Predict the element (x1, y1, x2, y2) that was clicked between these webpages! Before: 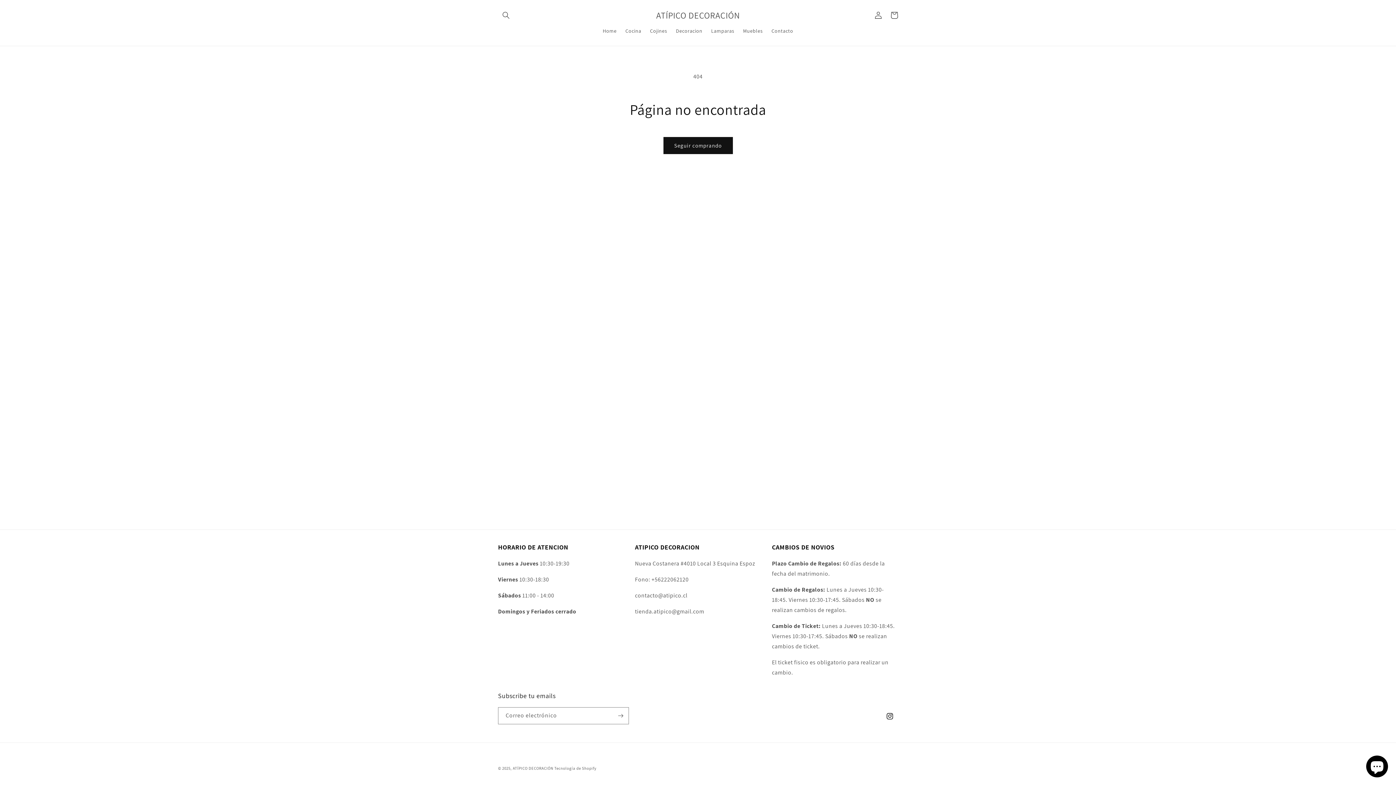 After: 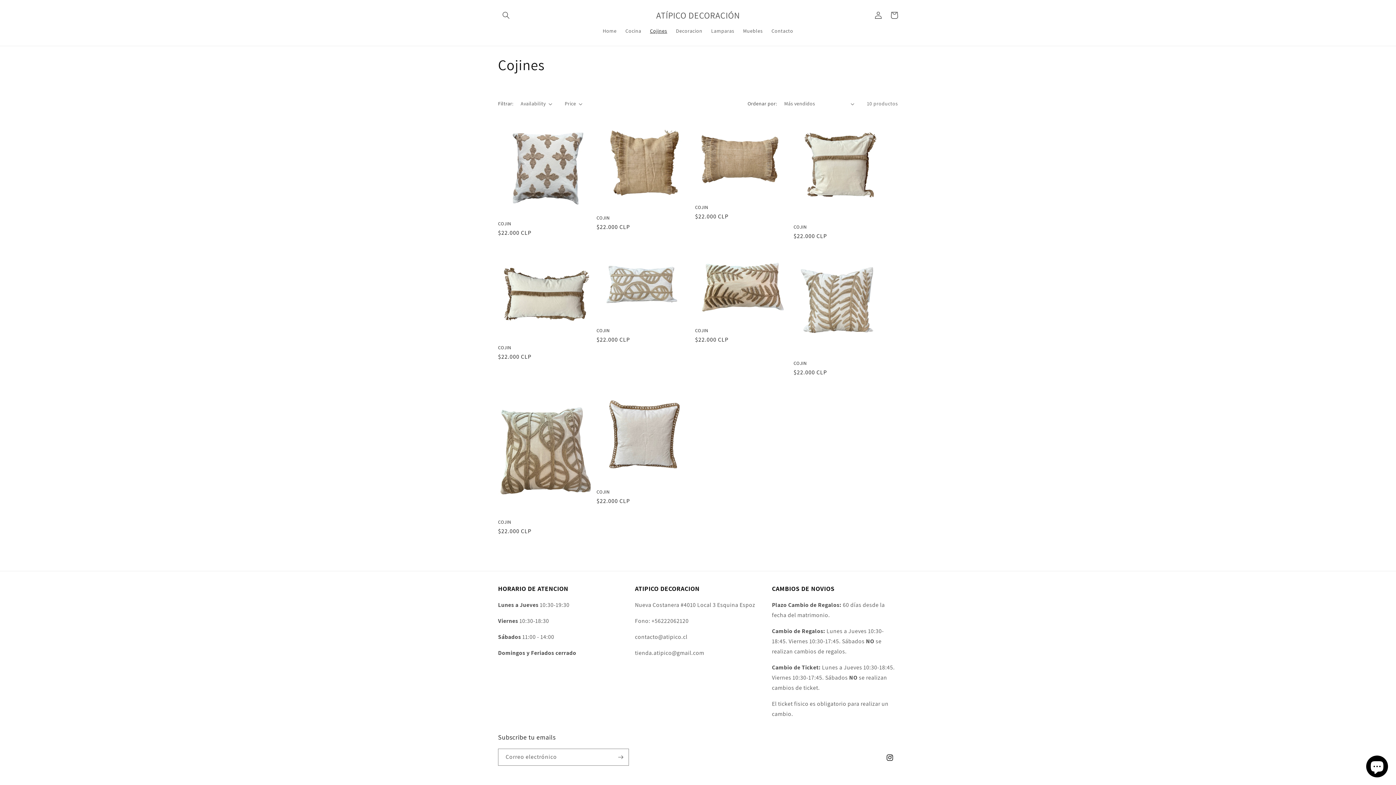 Action: bbox: (645, 23, 671, 38) label: Cojines